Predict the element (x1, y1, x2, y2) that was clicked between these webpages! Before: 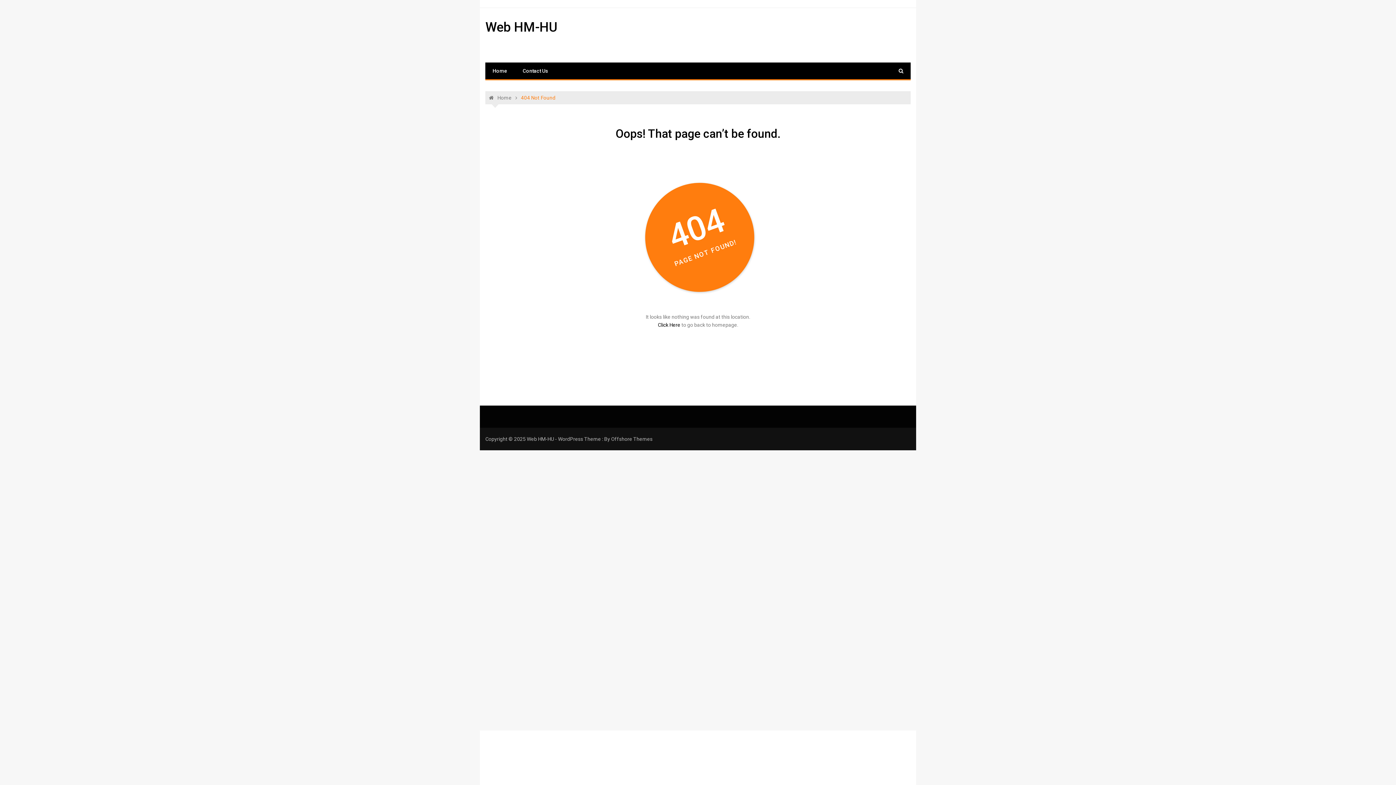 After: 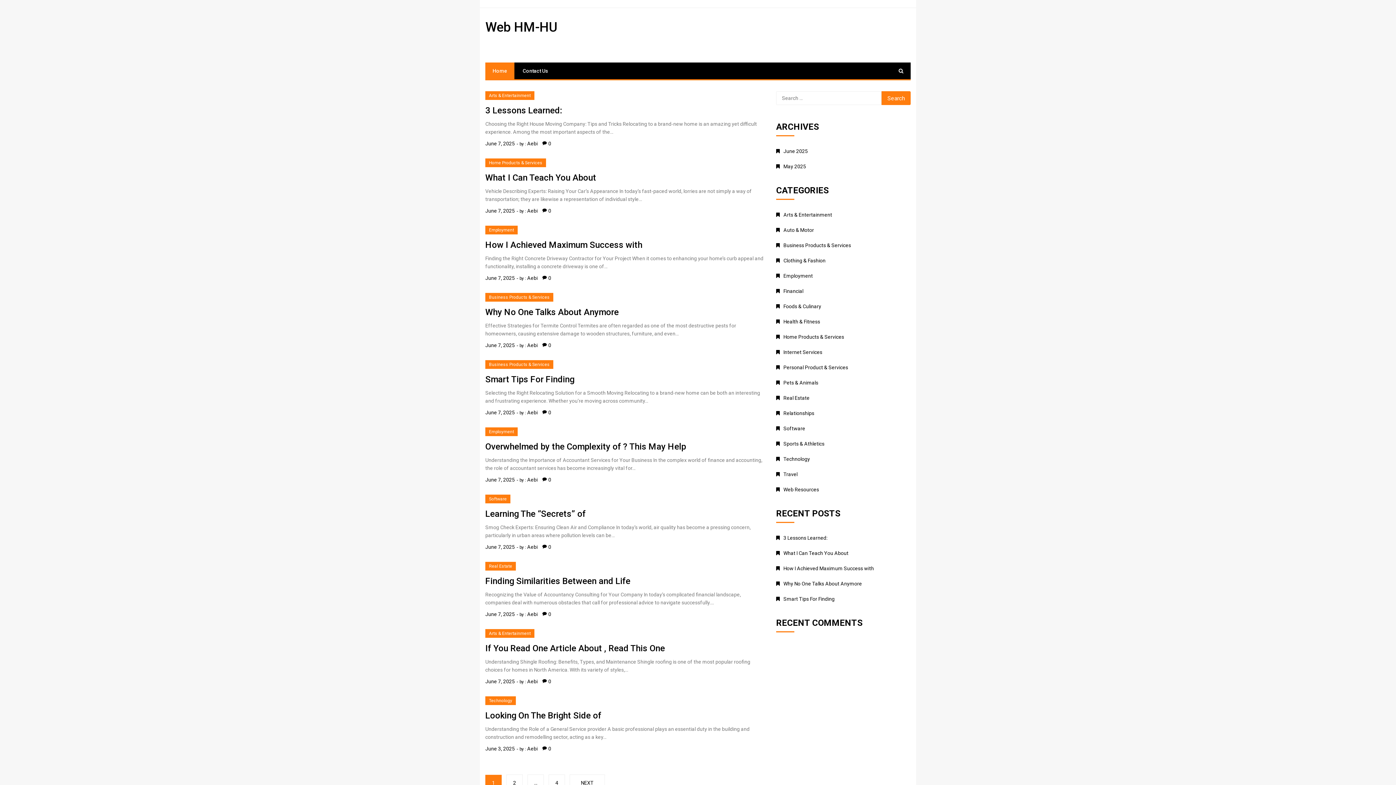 Action: bbox: (489, 93, 511, 101) label: Home